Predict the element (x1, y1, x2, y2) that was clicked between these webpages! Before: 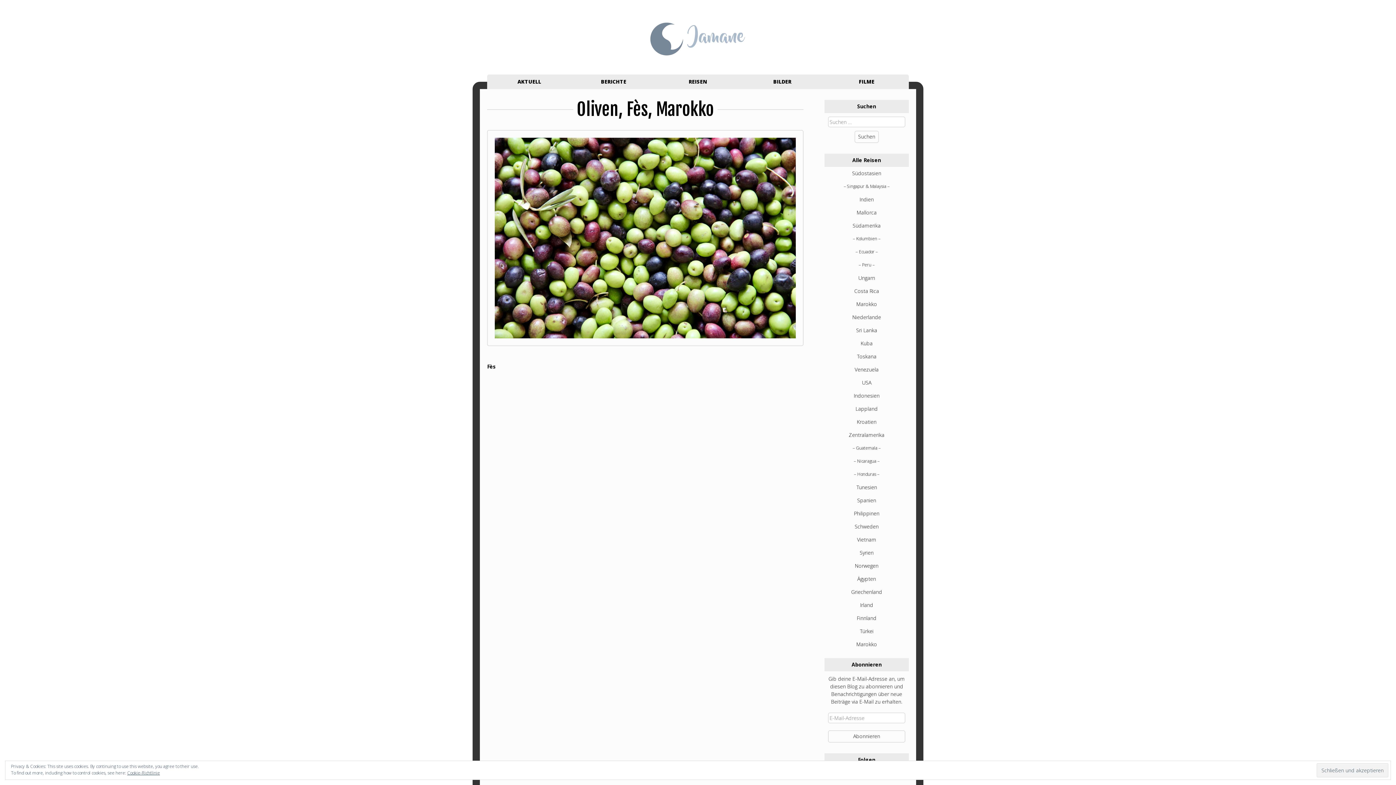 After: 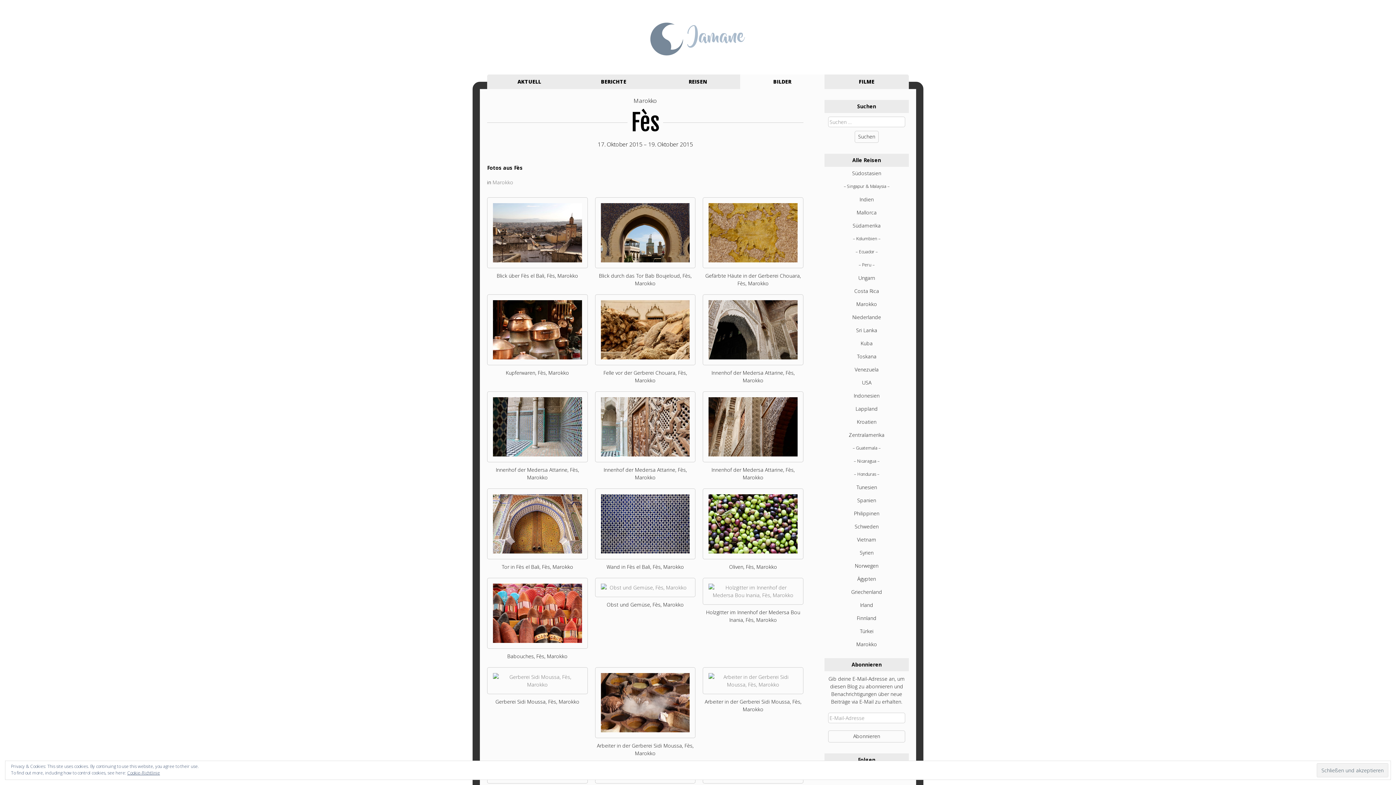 Action: label: Fès bbox: (487, 363, 496, 370)